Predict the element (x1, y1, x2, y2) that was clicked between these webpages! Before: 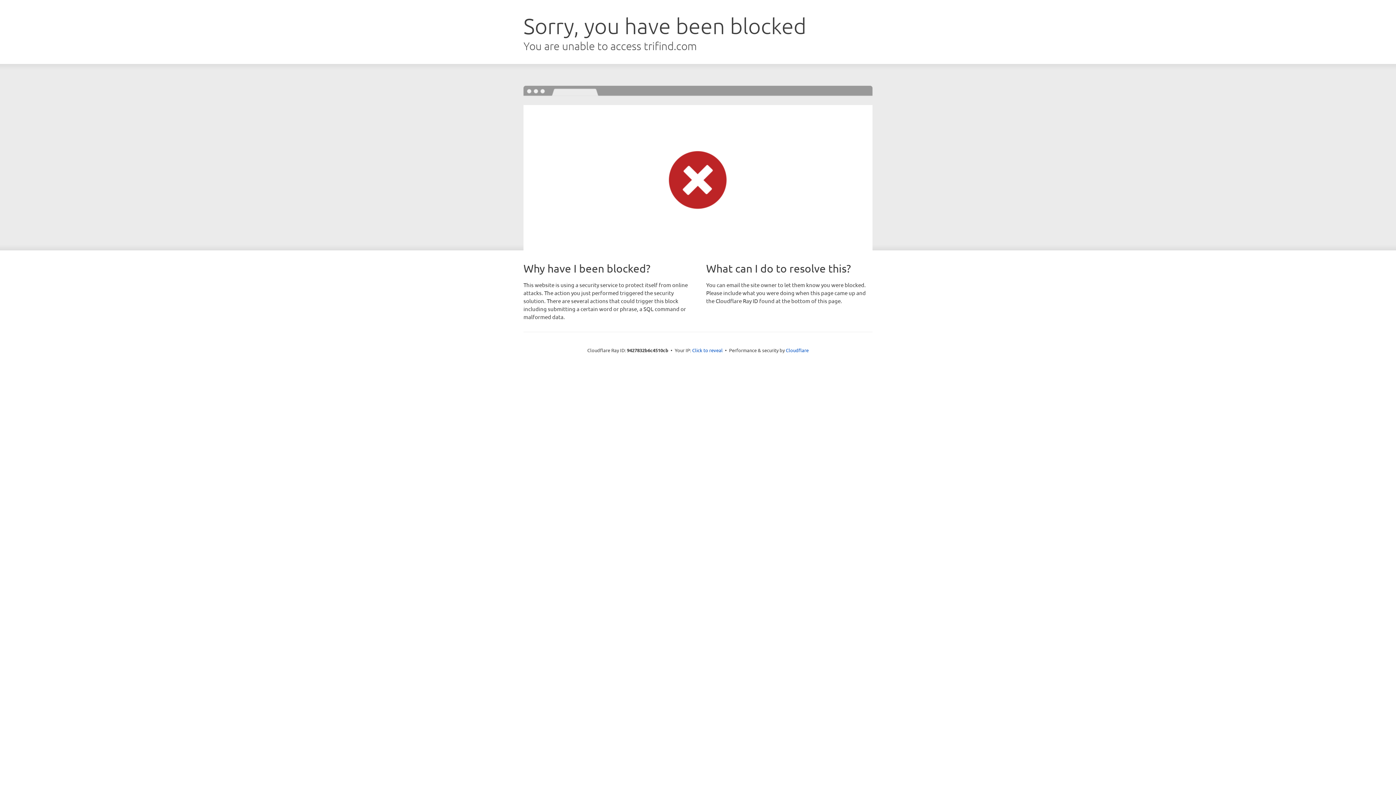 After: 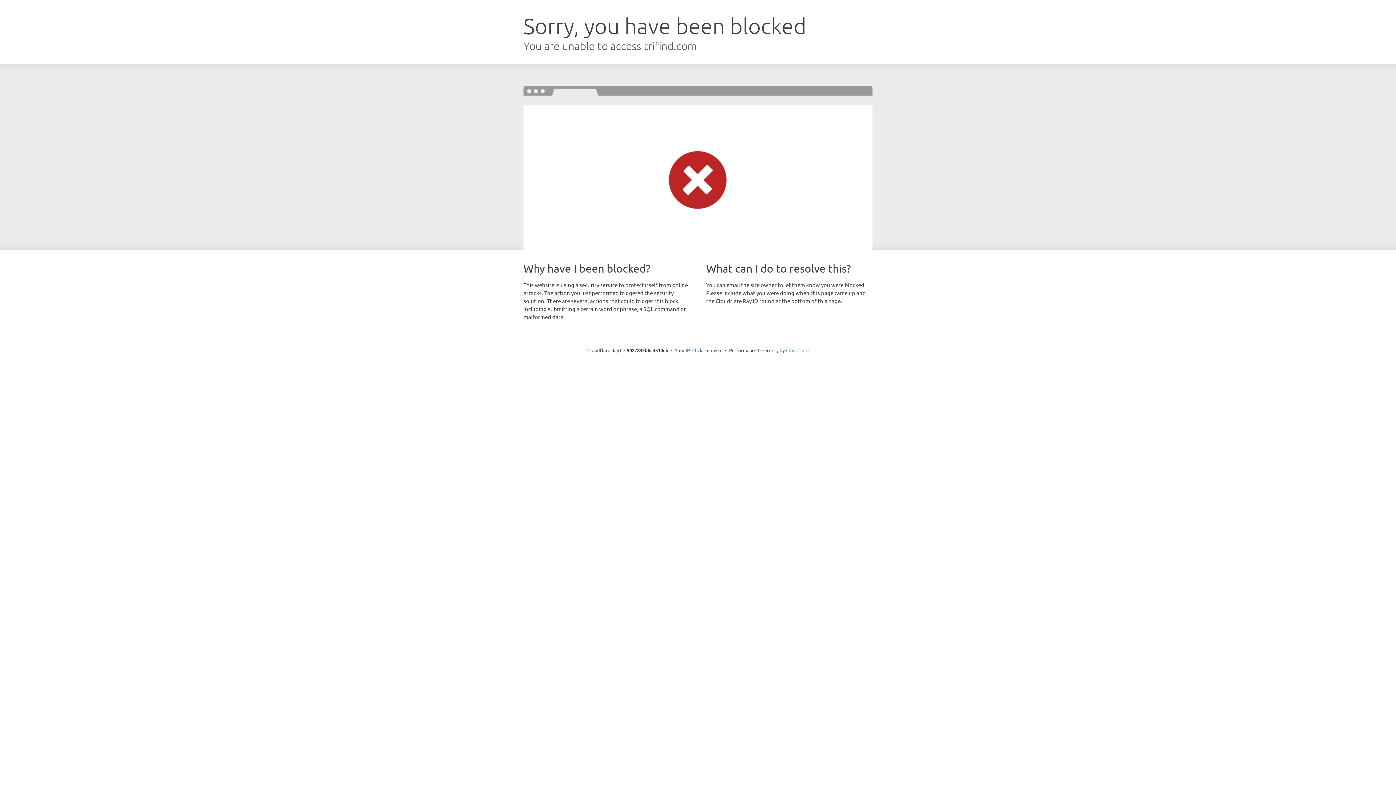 Action: label: Cloudflare bbox: (786, 347, 808, 353)